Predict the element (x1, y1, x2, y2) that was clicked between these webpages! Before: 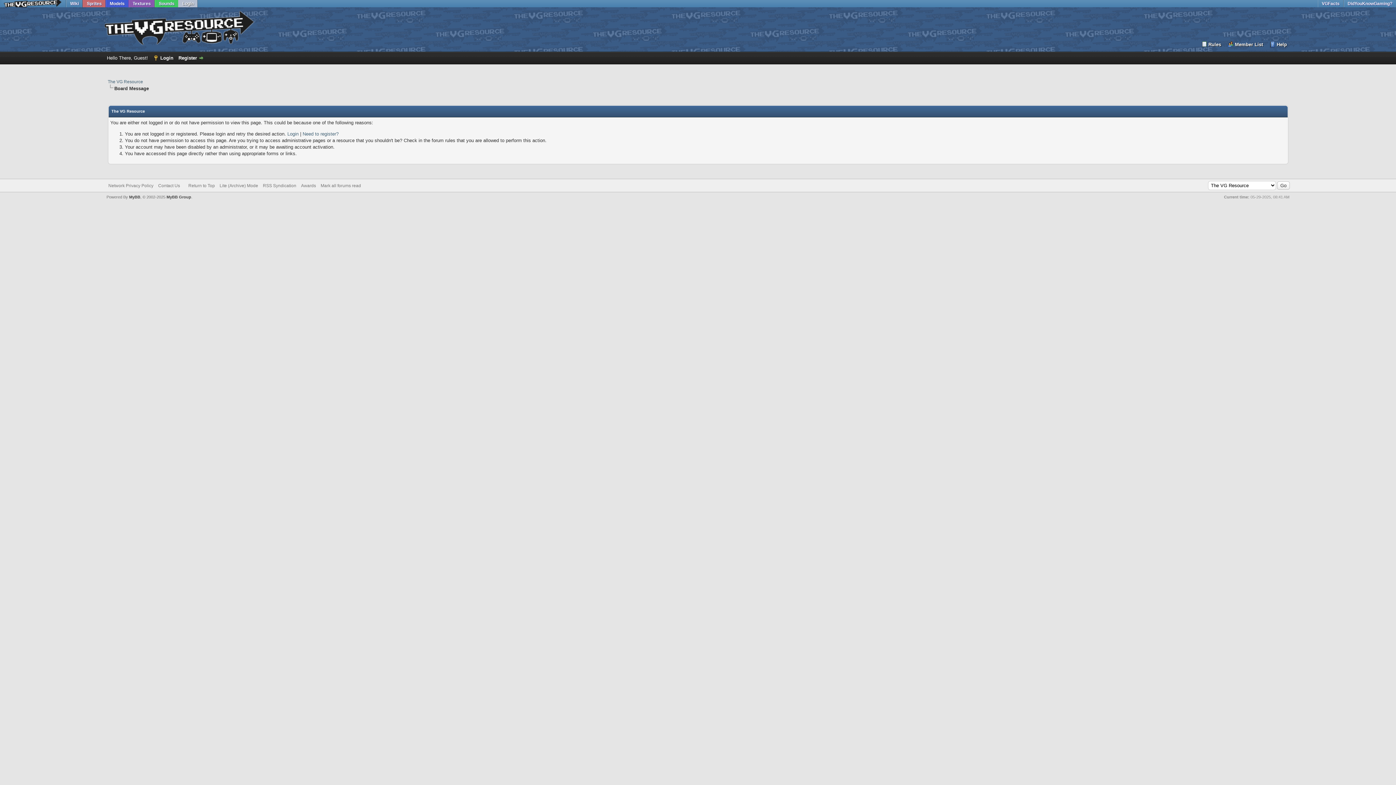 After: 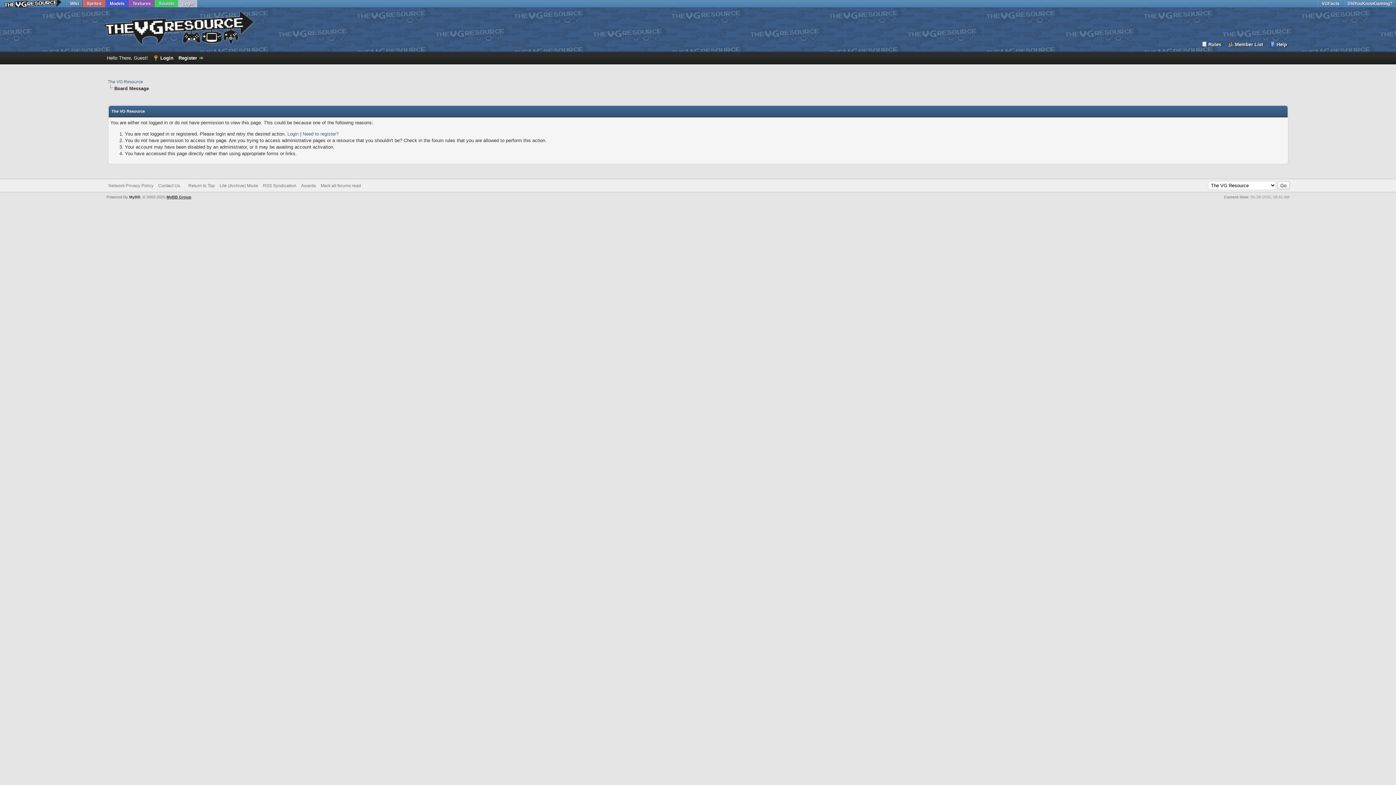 Action: bbox: (166, 194, 191, 199) label: MyBB Group